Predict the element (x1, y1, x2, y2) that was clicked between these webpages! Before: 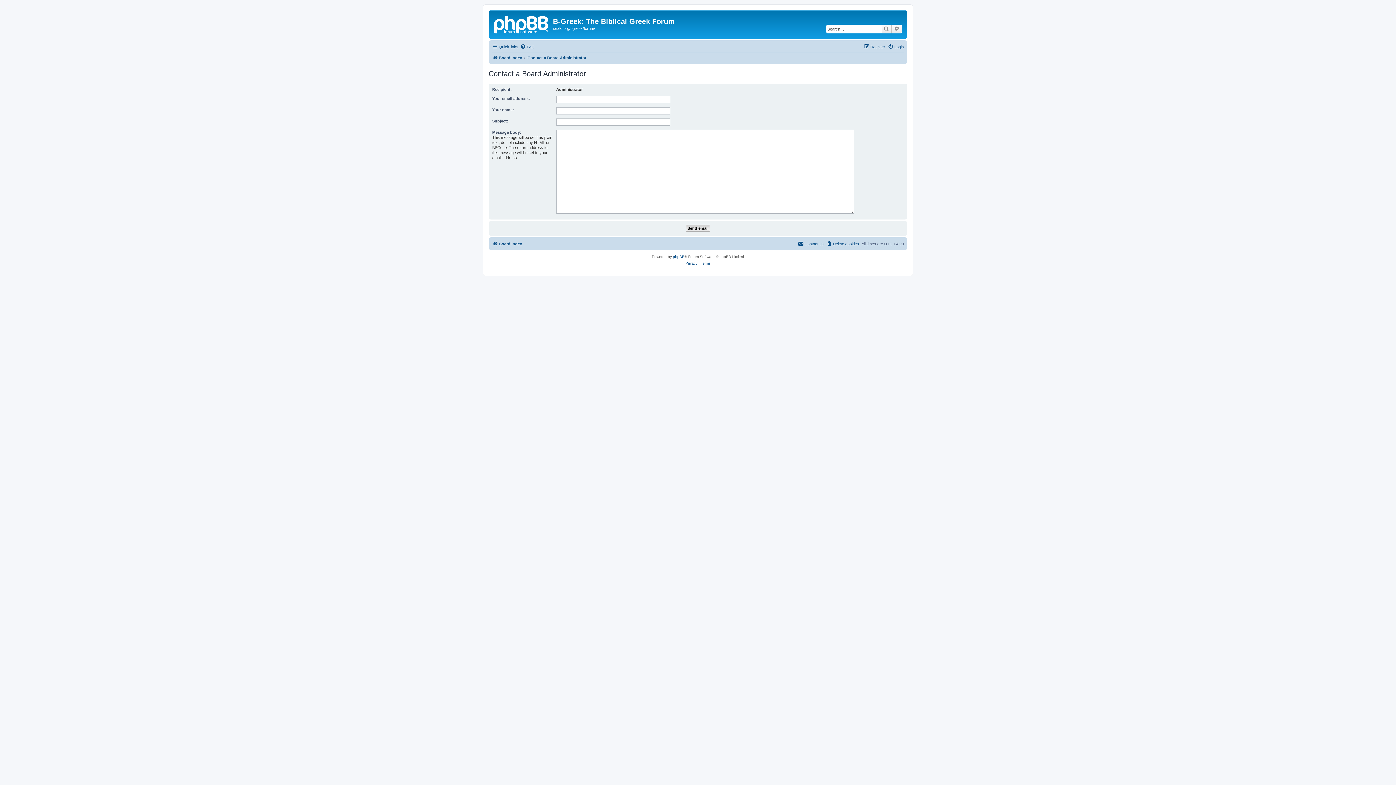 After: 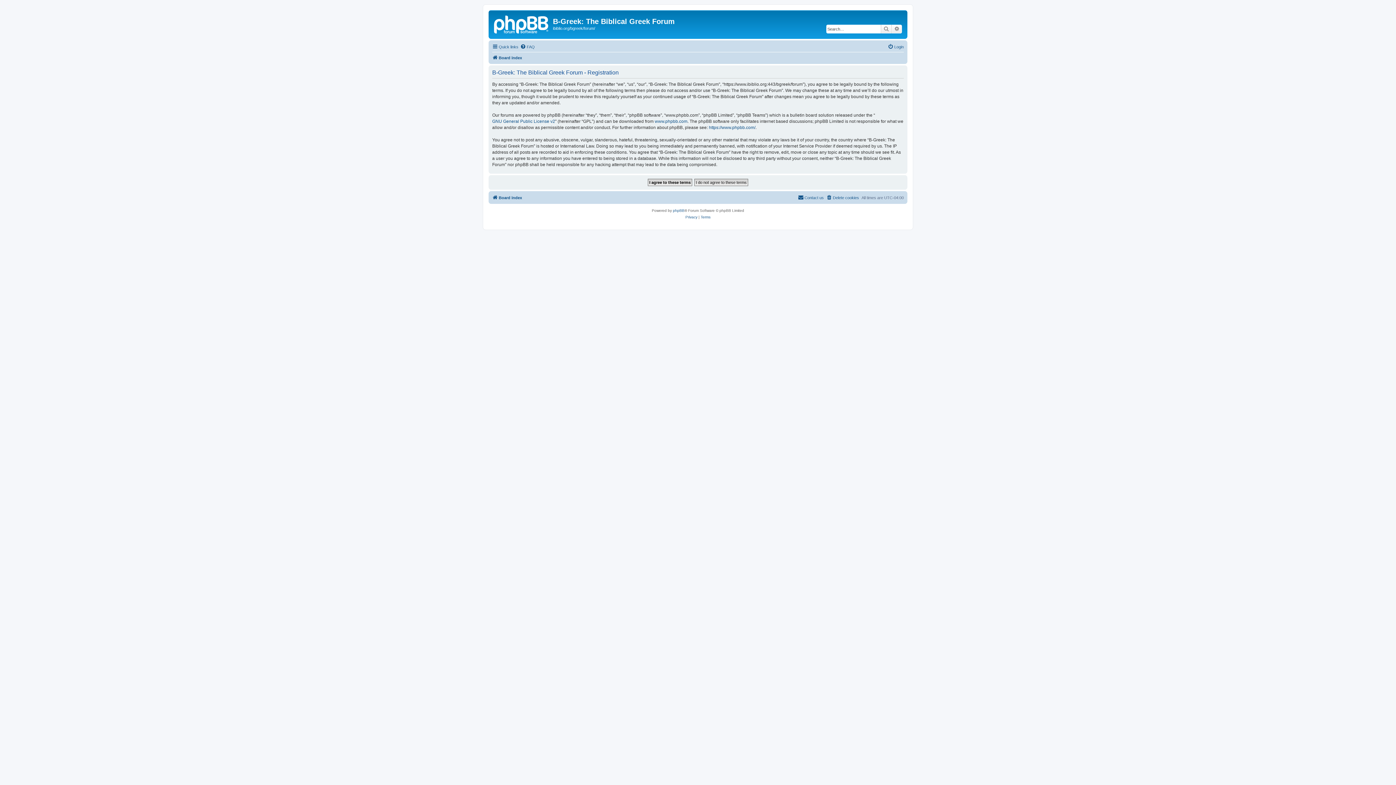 Action: bbox: (864, 42, 885, 51) label: Register